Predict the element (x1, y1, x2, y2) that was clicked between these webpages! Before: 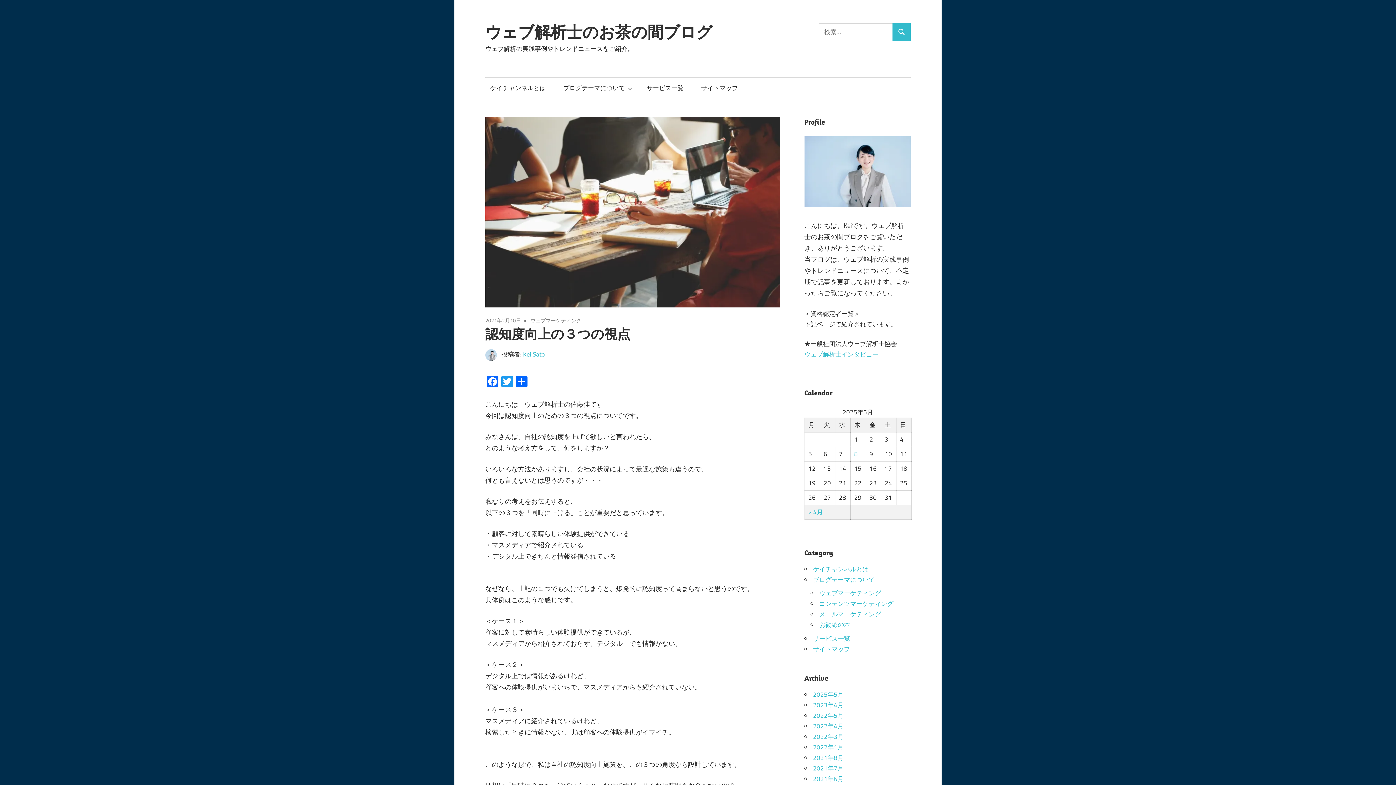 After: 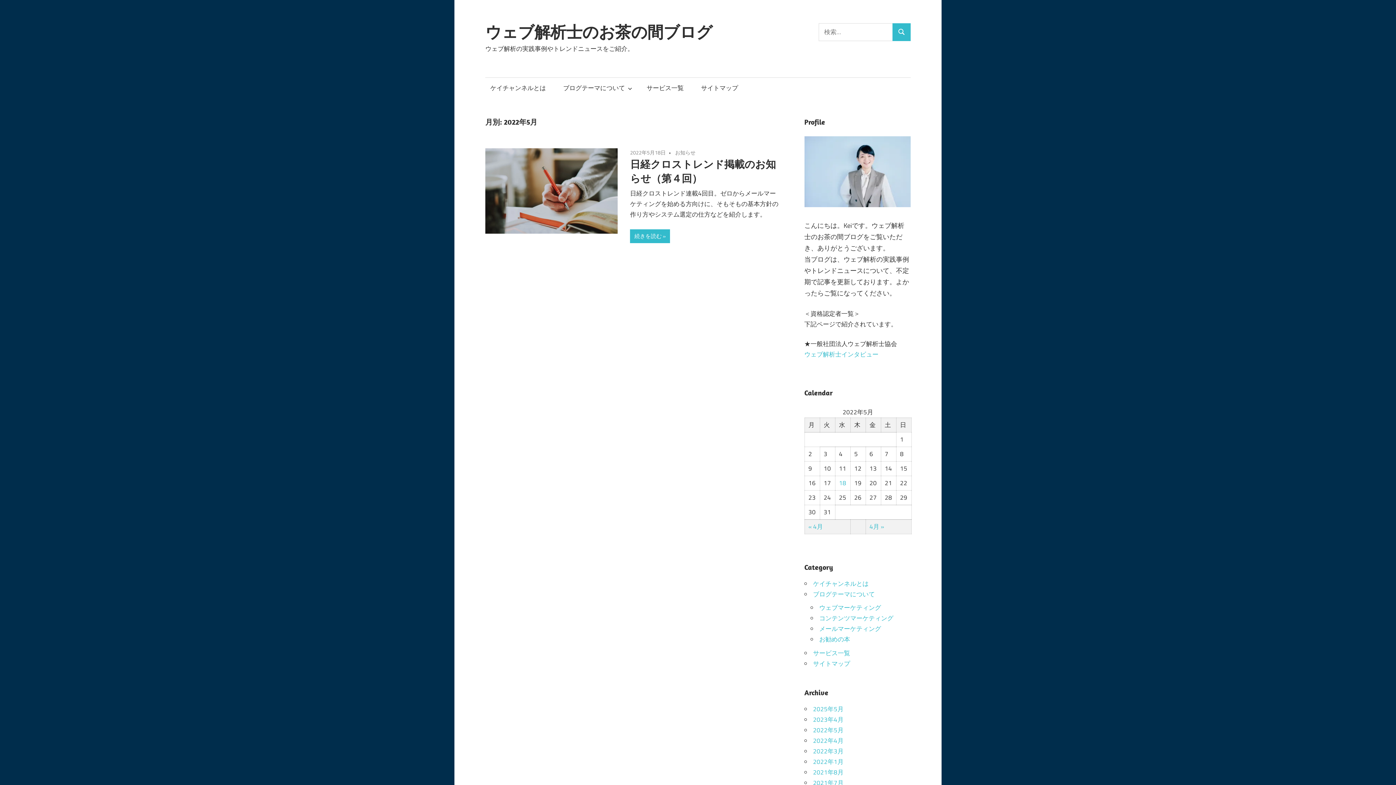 Action: label: 2022年5月 bbox: (813, 711, 843, 720)